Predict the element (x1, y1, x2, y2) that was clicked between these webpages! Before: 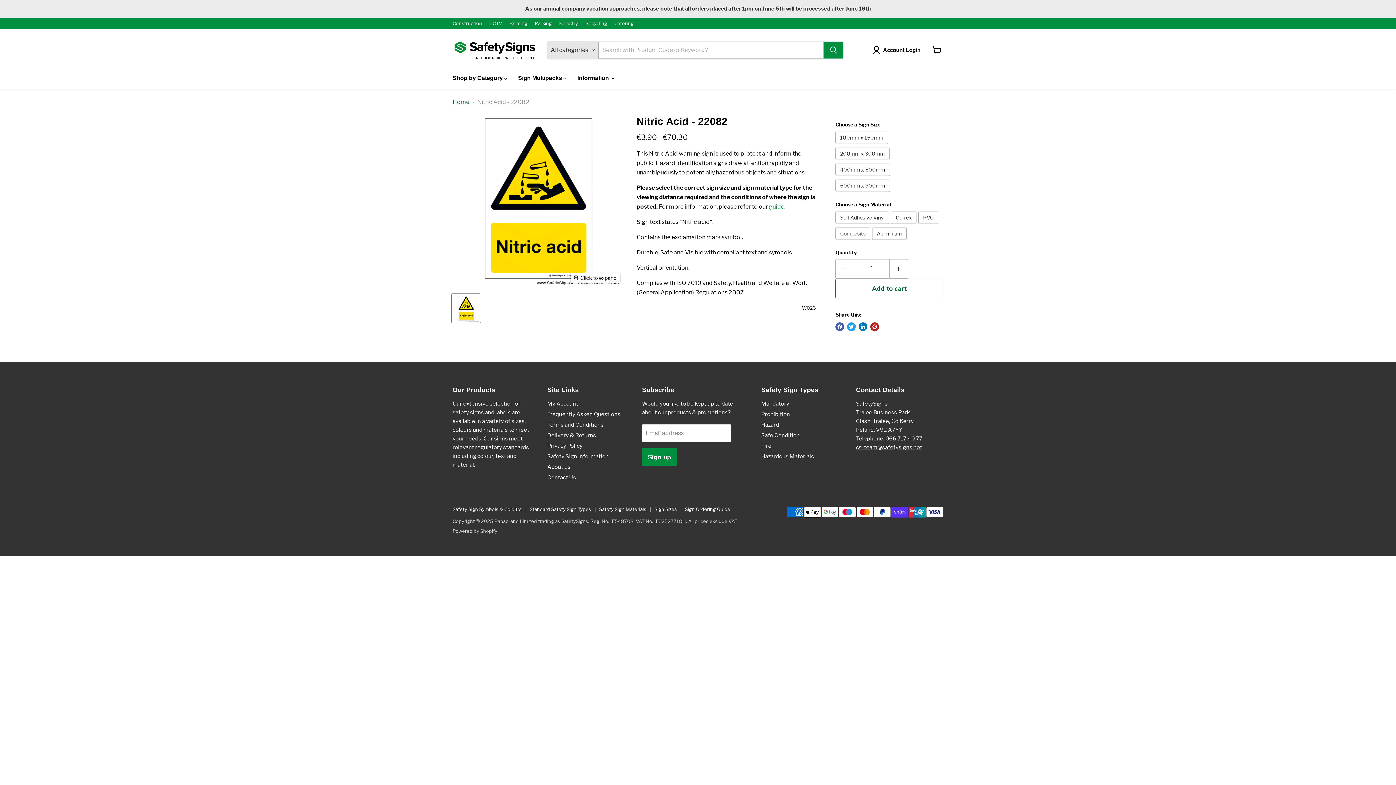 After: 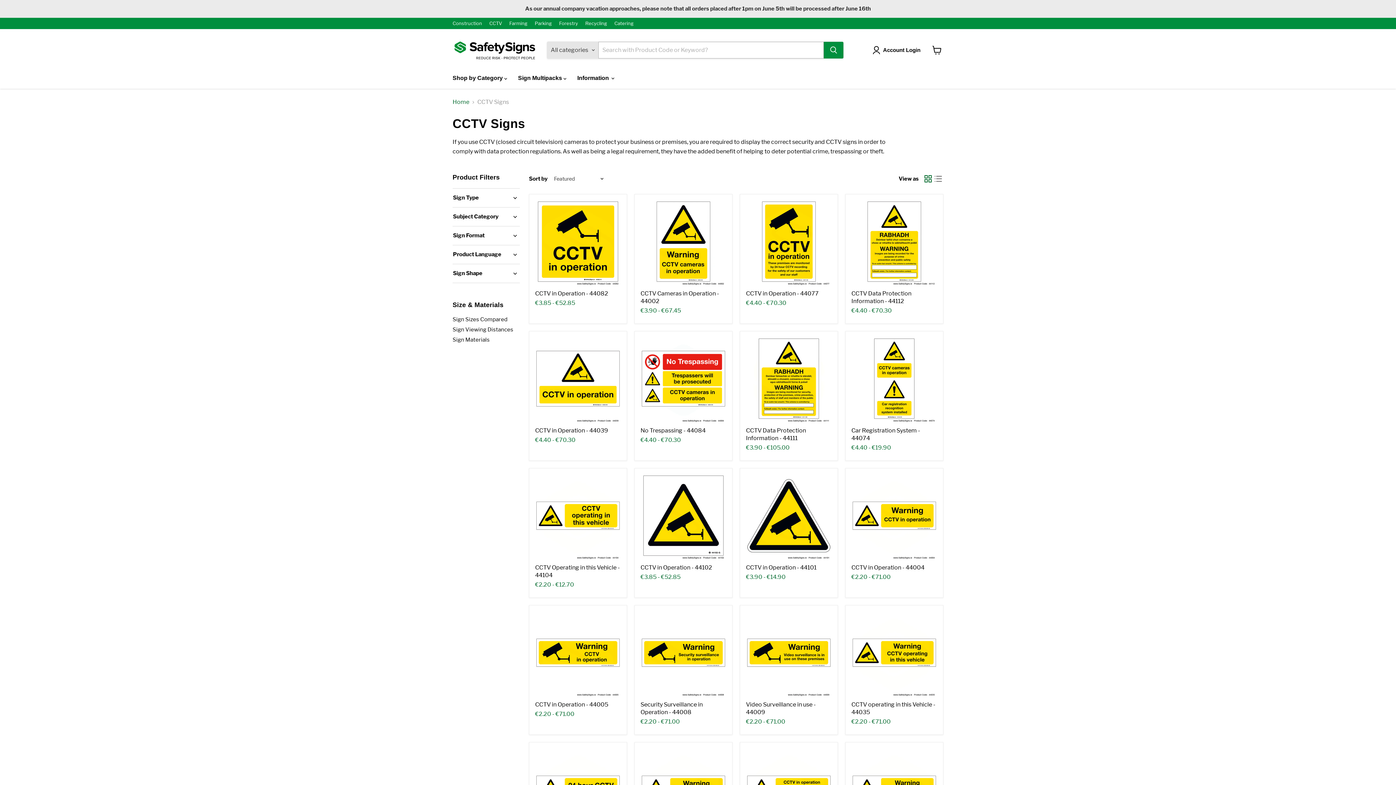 Action: label: CCTV bbox: (489, 20, 502, 25)